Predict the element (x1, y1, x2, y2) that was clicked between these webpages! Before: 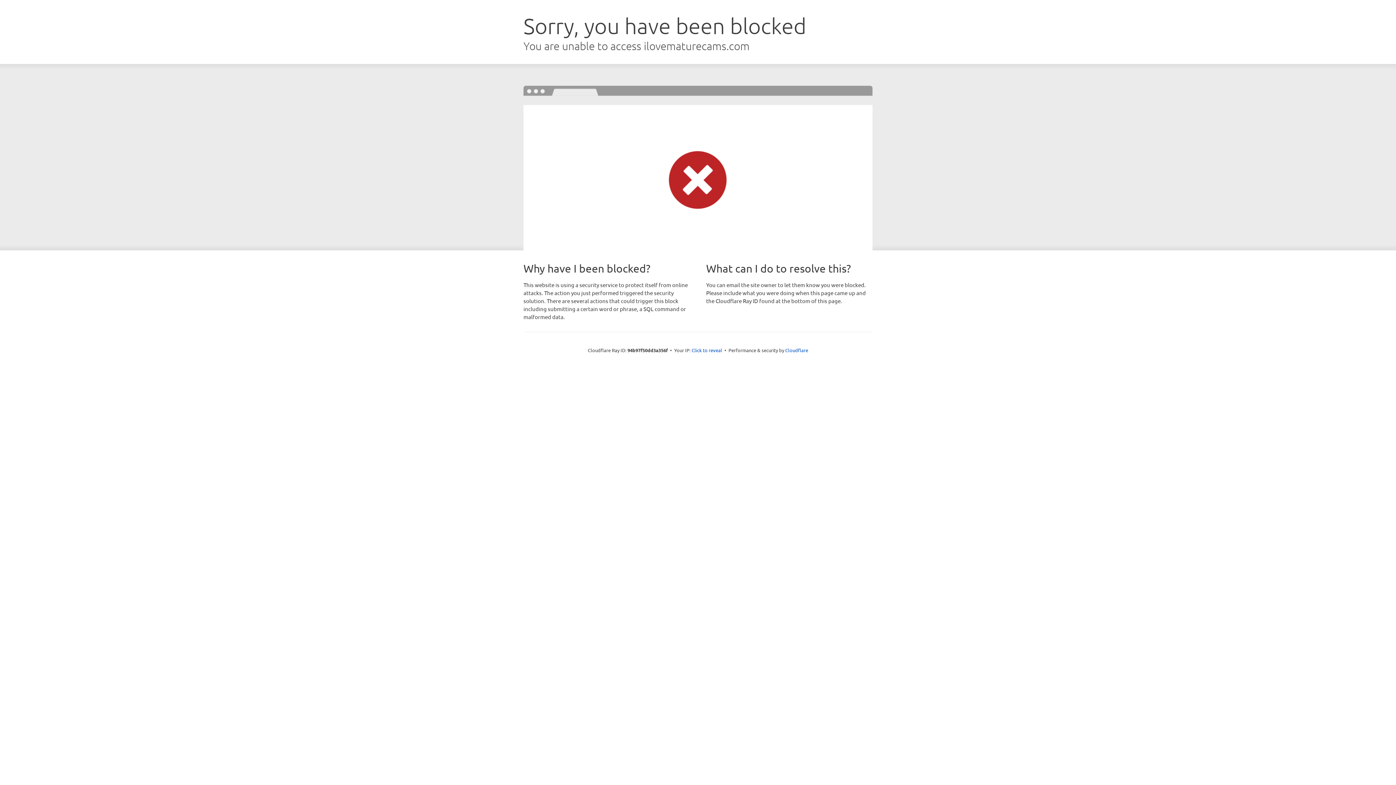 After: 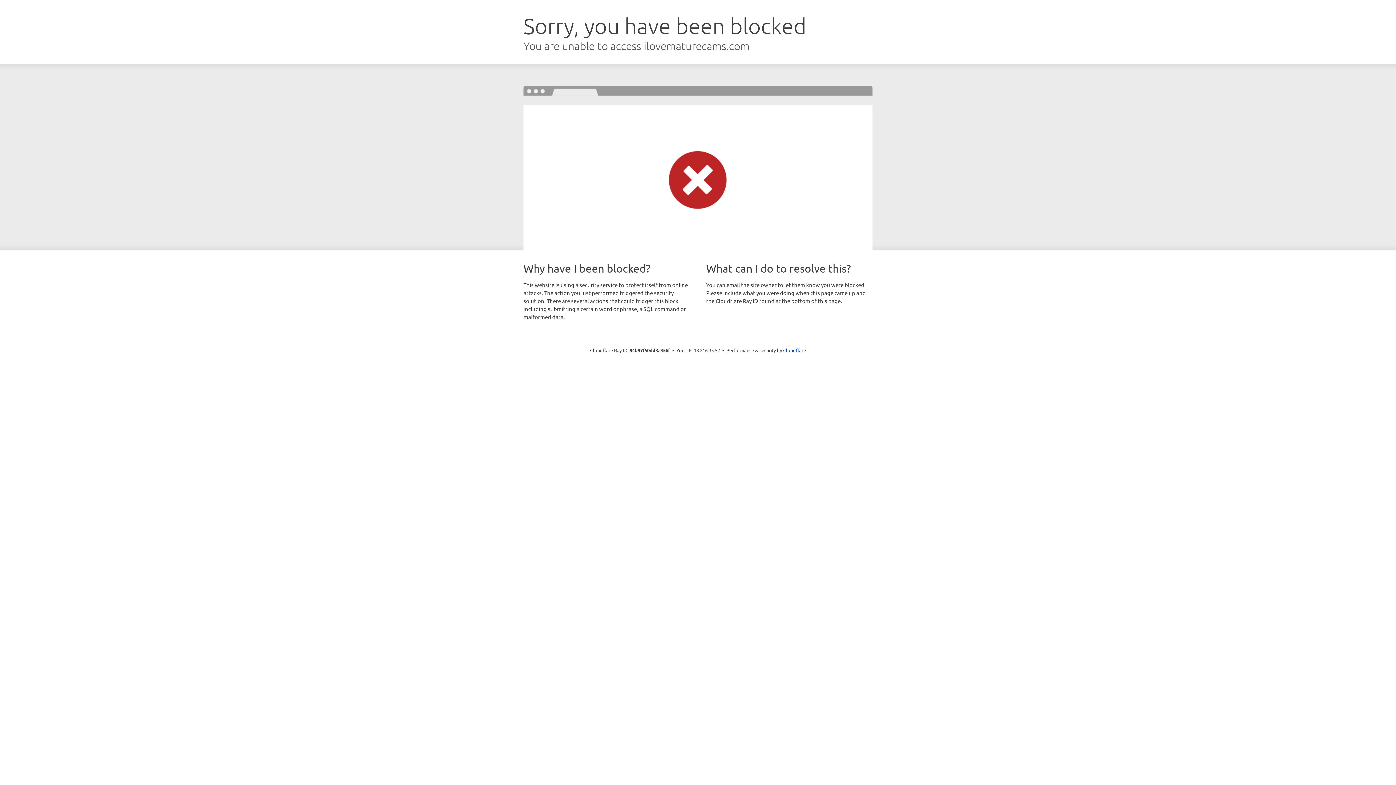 Action: bbox: (691, 346, 722, 353) label: Click to reveal